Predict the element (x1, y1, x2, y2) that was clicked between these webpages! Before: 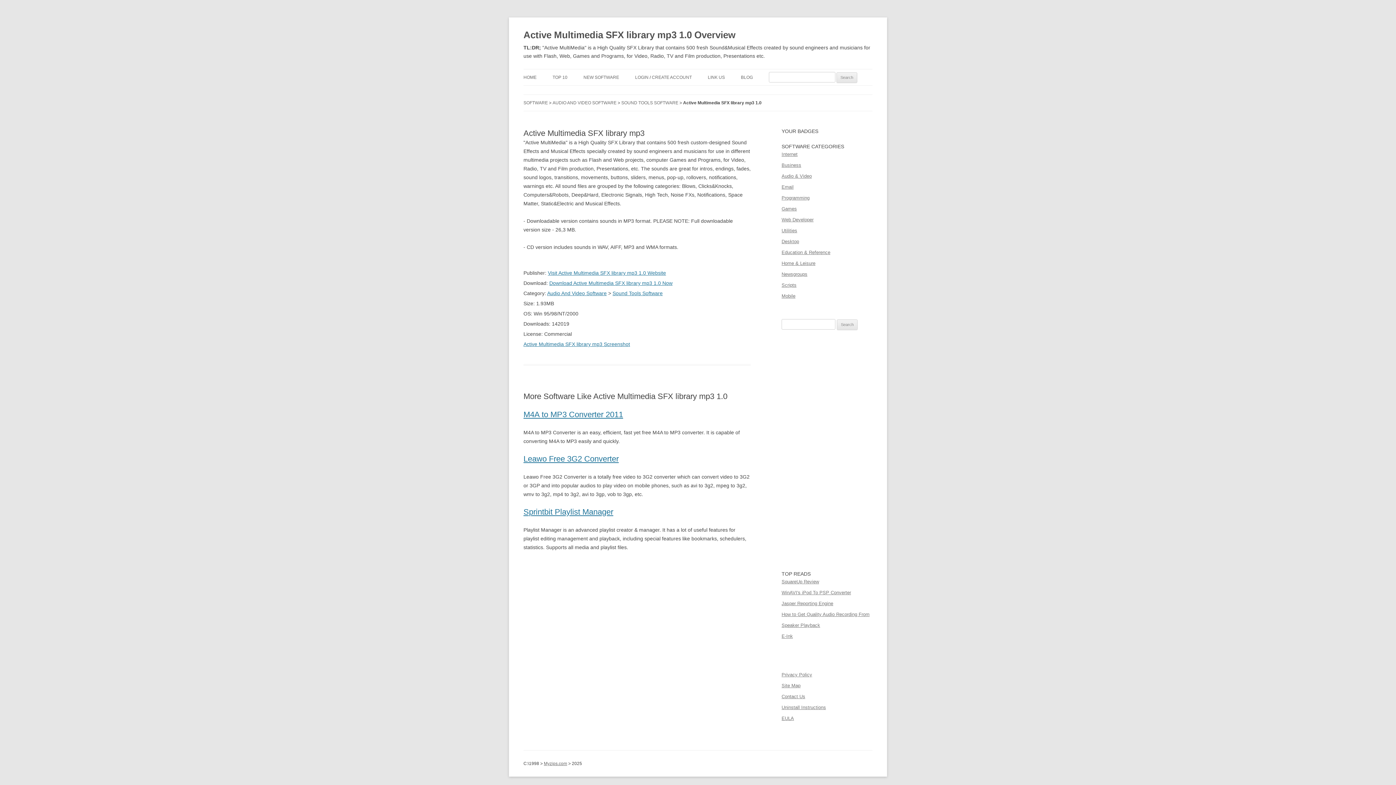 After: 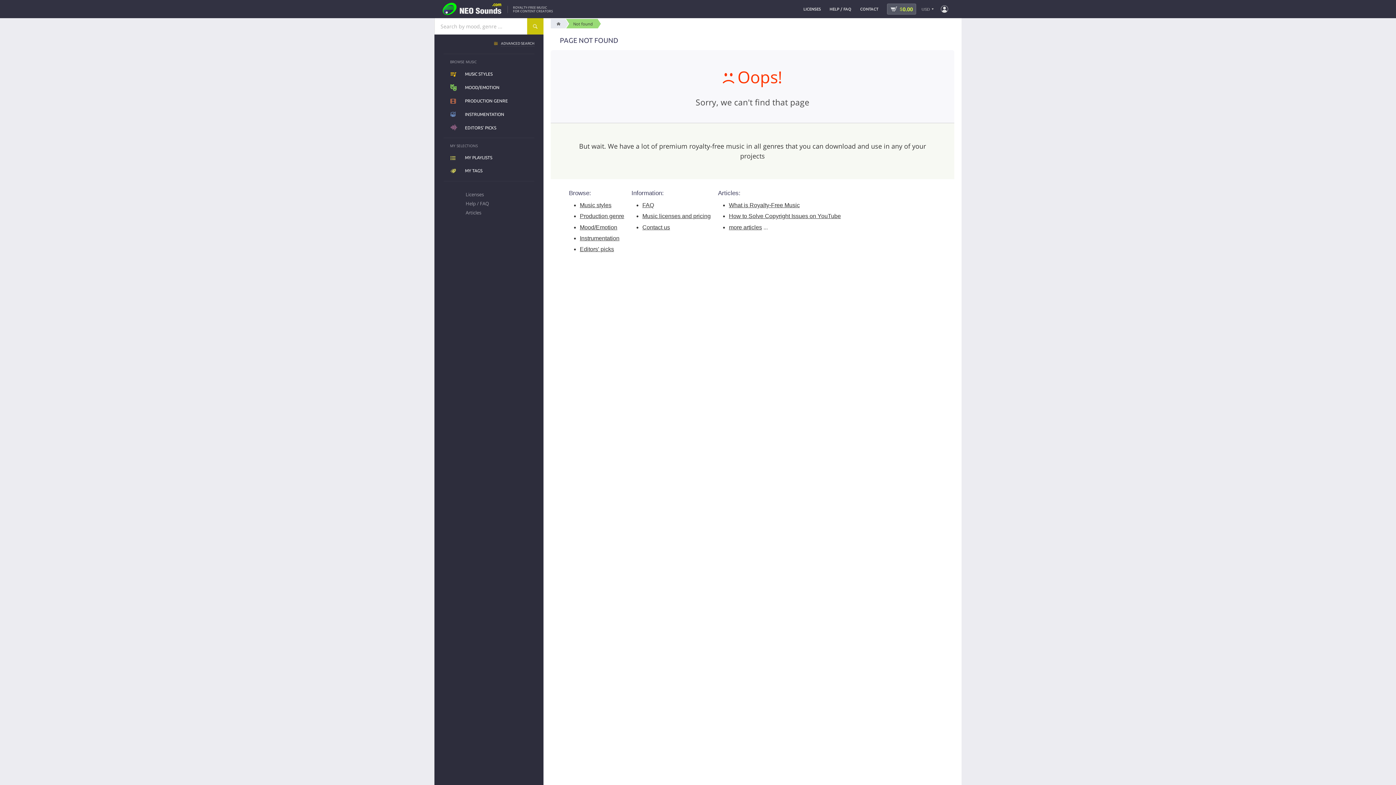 Action: bbox: (549, 280, 672, 286) label: Download Active Multimedia SFX library mp3 1.0 Now